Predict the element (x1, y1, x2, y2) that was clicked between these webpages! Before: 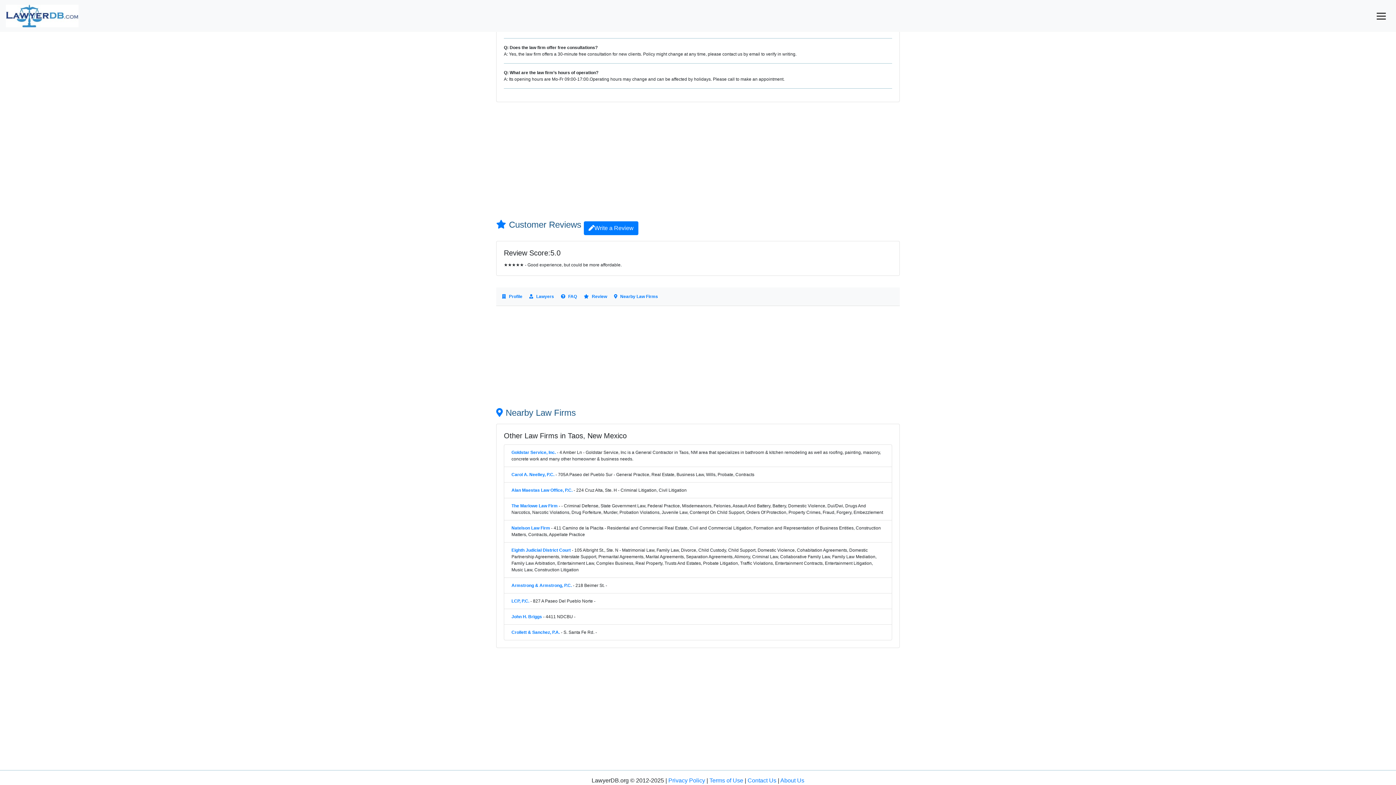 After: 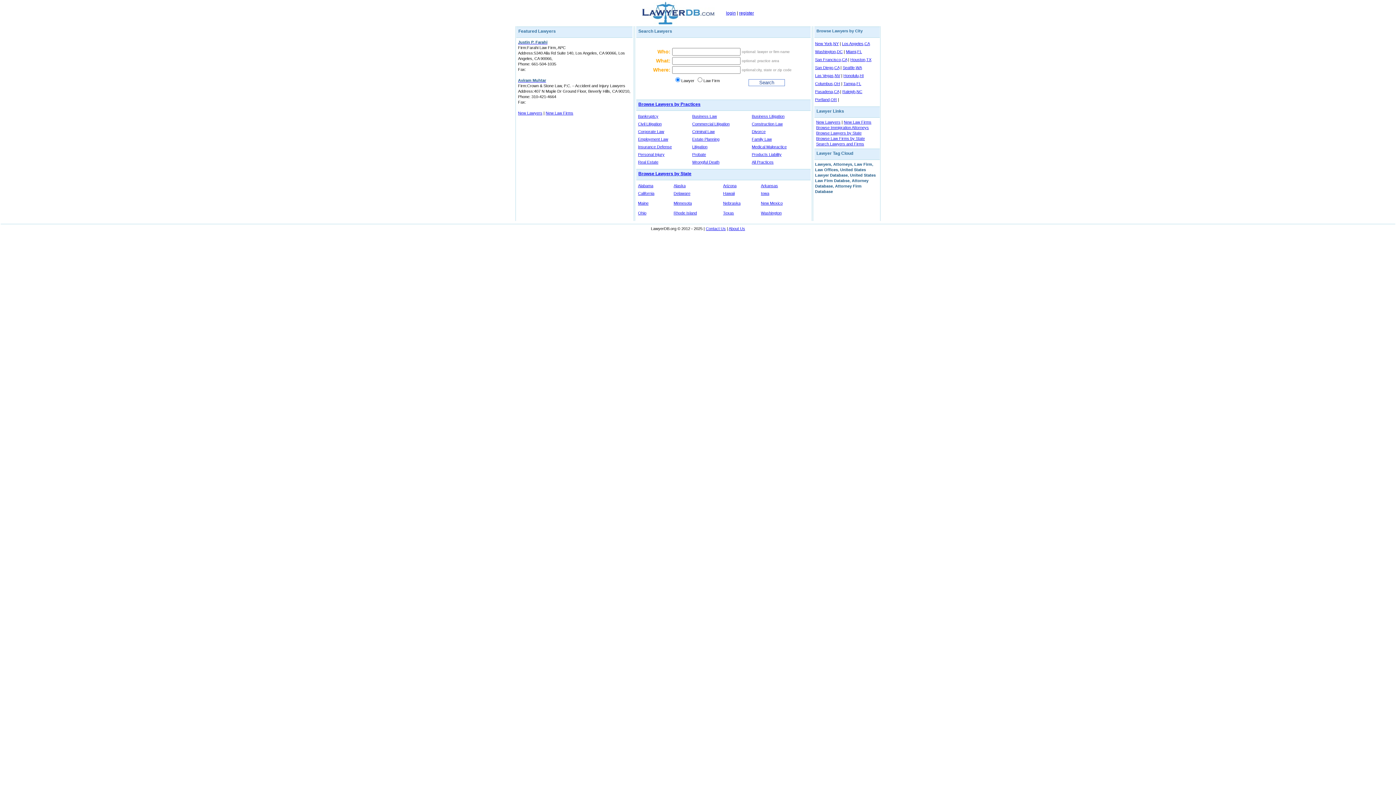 Action: bbox: (5, 2, 78, 29)